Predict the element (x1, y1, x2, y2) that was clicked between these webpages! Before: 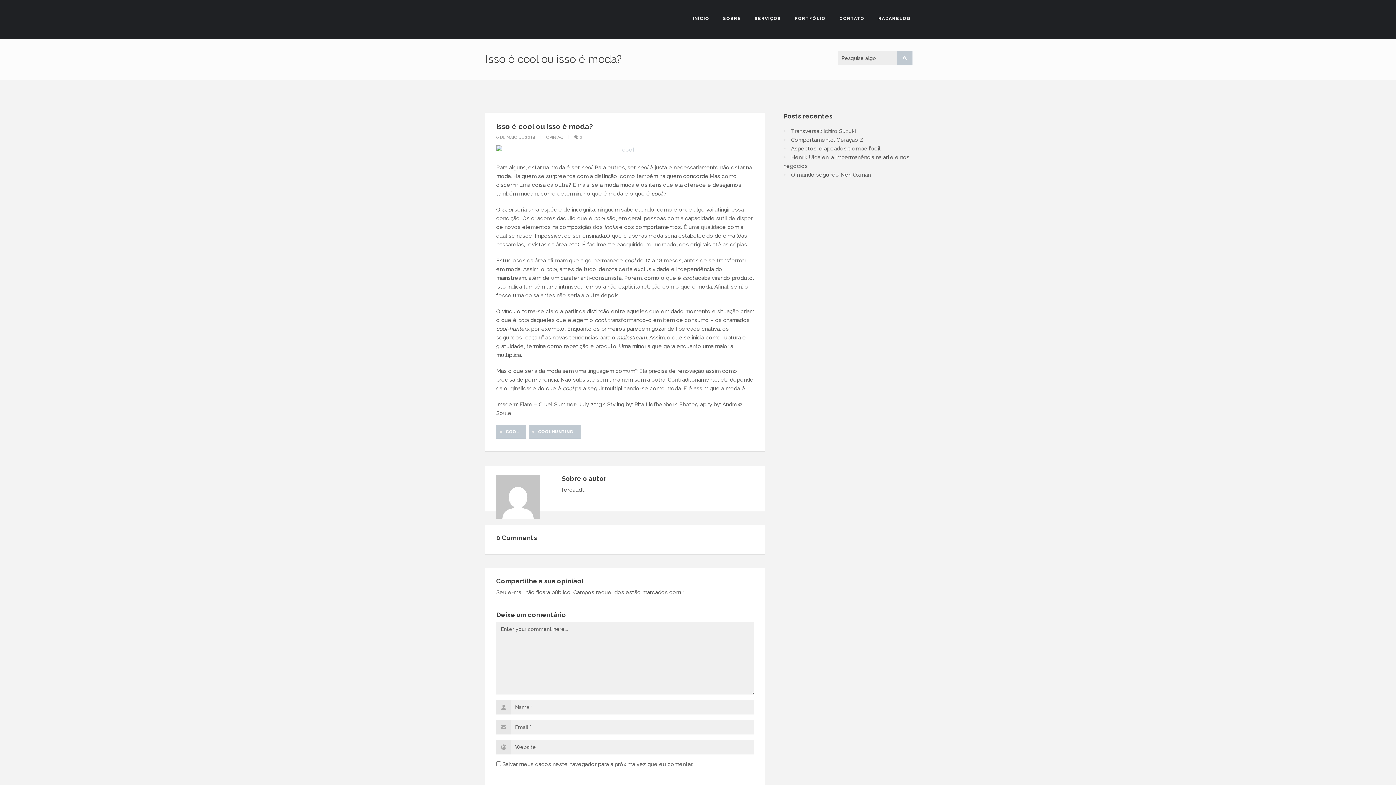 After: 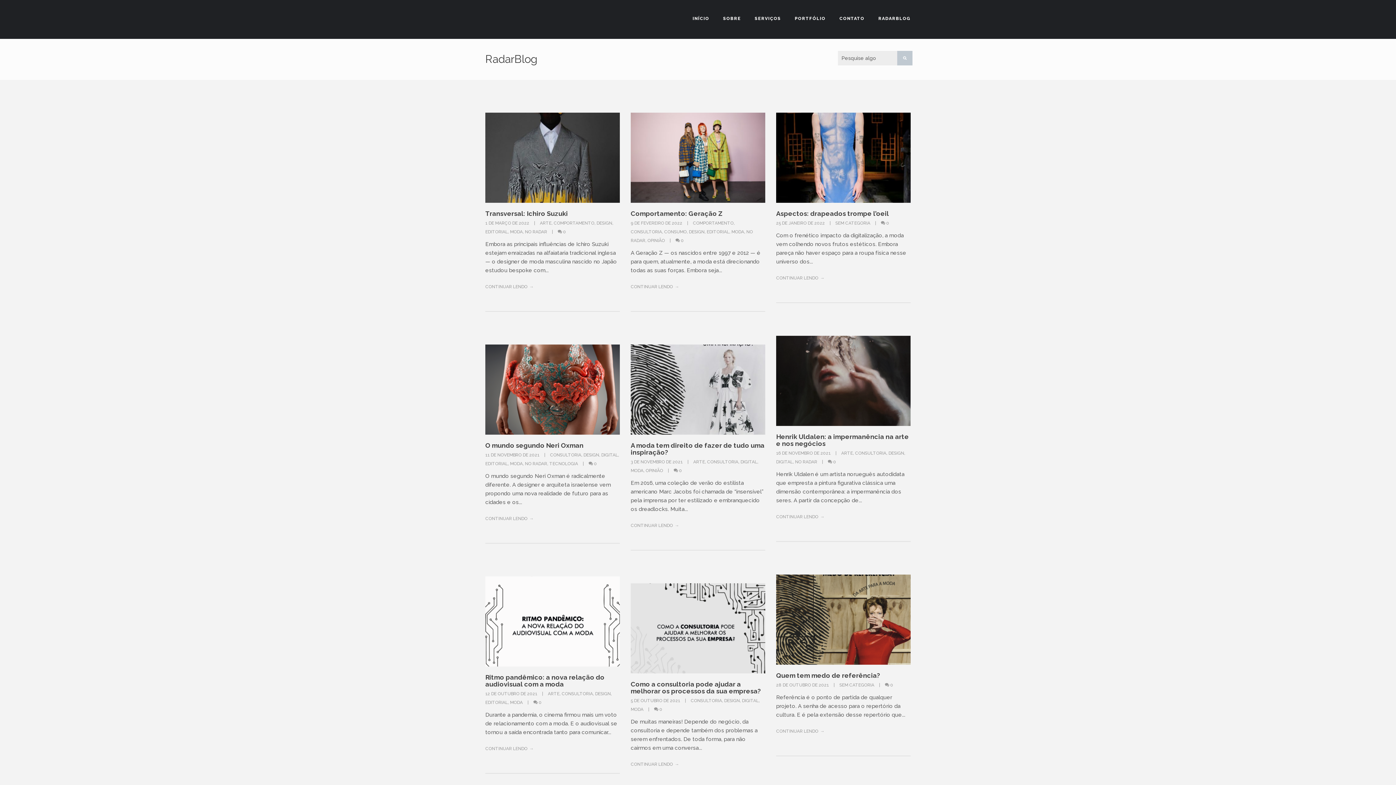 Action: bbox: (878, 0, 910, 36) label: RADARBLOG